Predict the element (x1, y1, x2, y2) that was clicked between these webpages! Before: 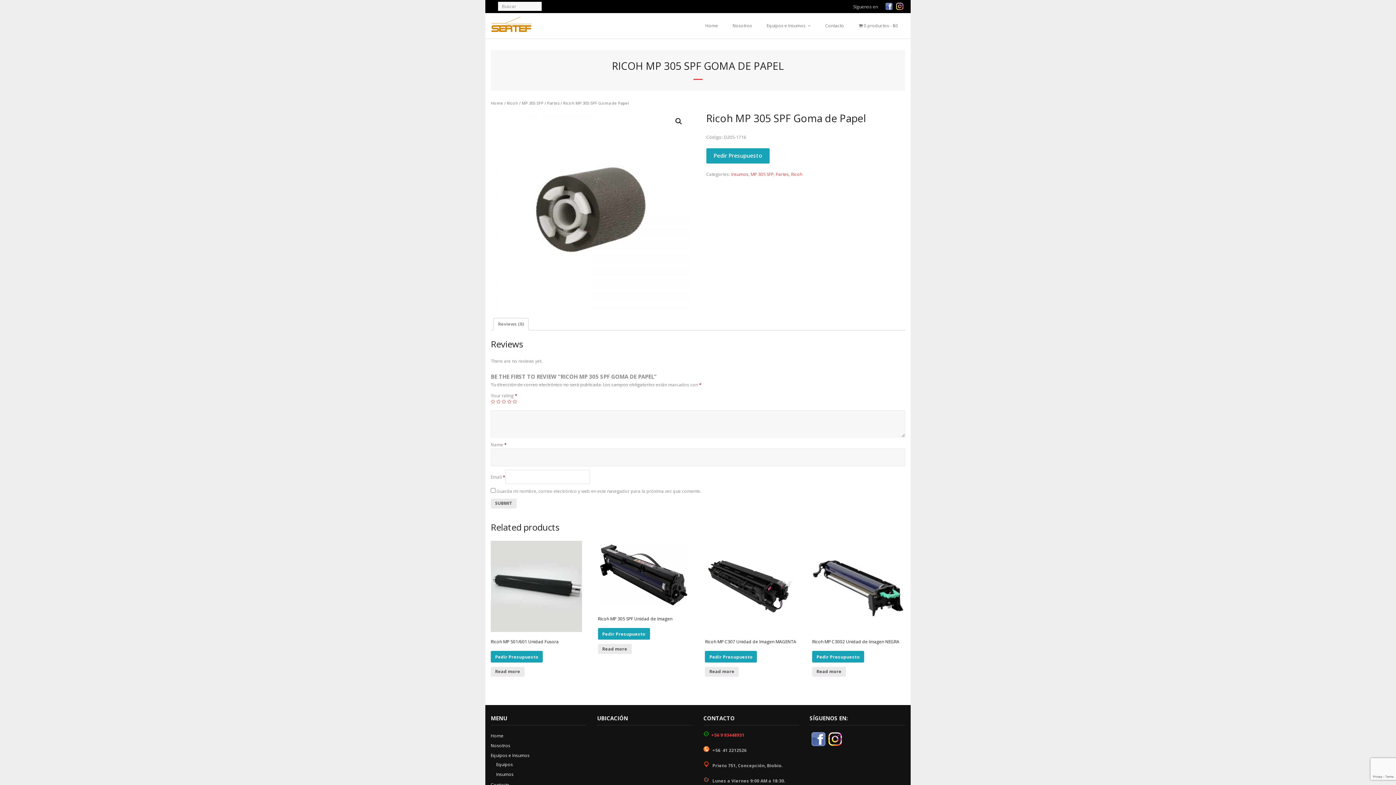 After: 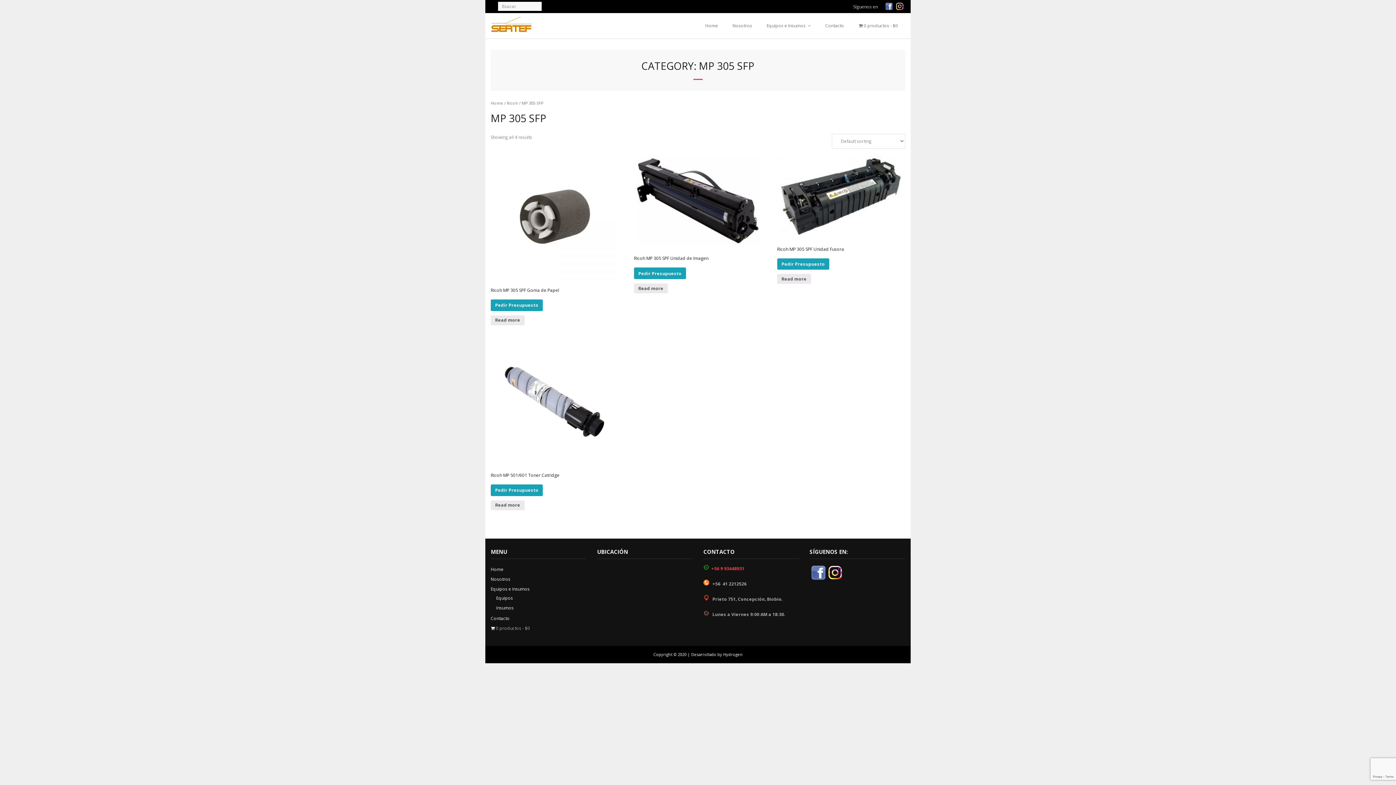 Action: bbox: (750, 171, 773, 177) label: MP 305 SFP